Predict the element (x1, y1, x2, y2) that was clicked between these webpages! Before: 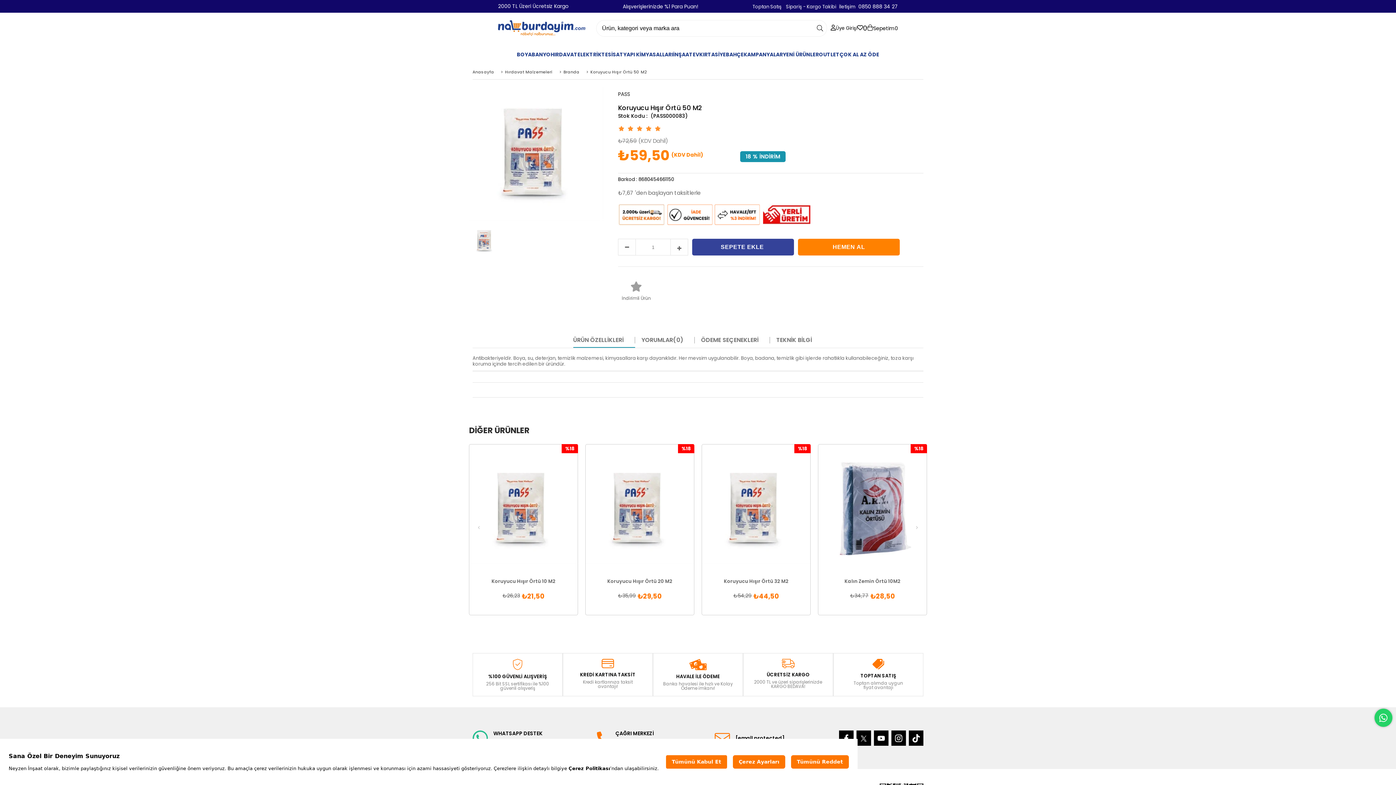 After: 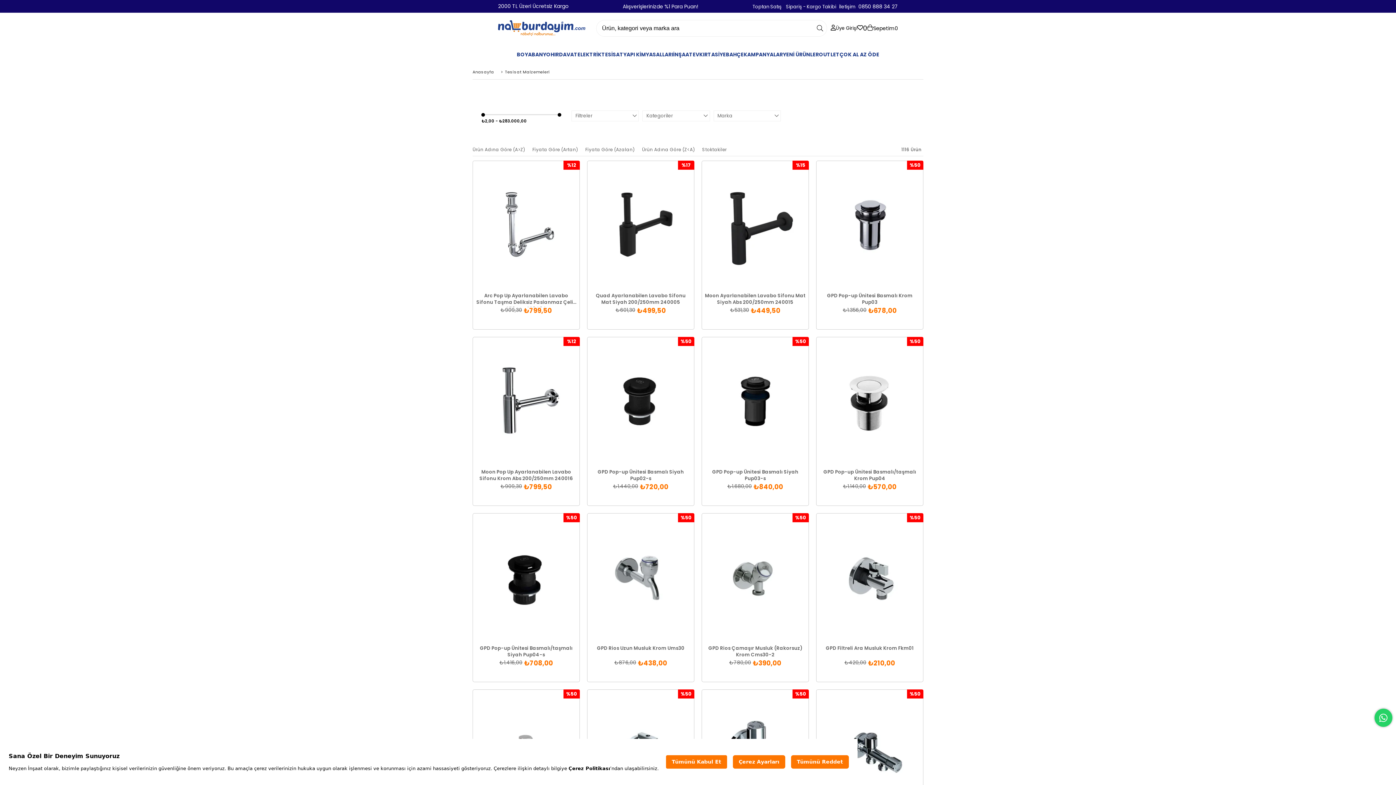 Action: bbox: (601, 43, 623, 65) label: TESİSAT